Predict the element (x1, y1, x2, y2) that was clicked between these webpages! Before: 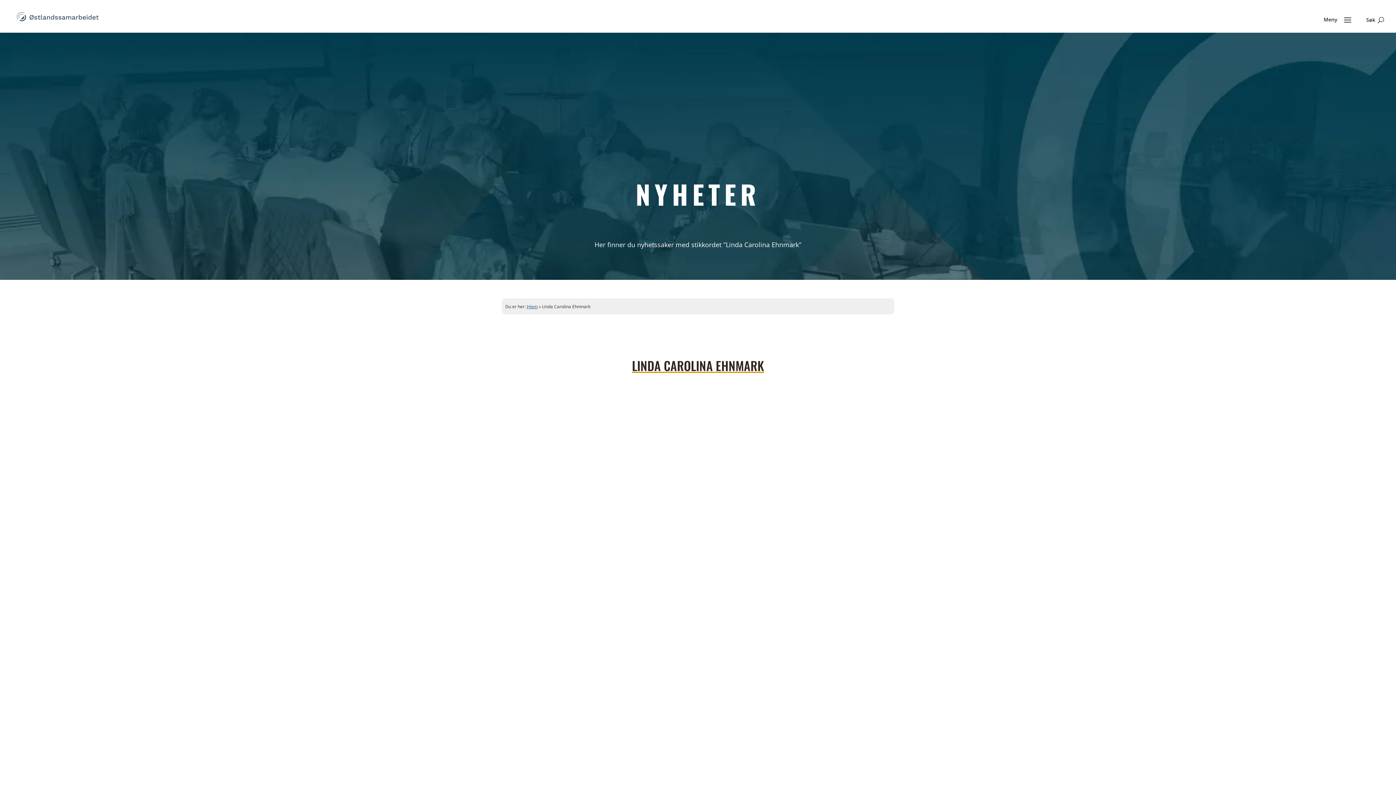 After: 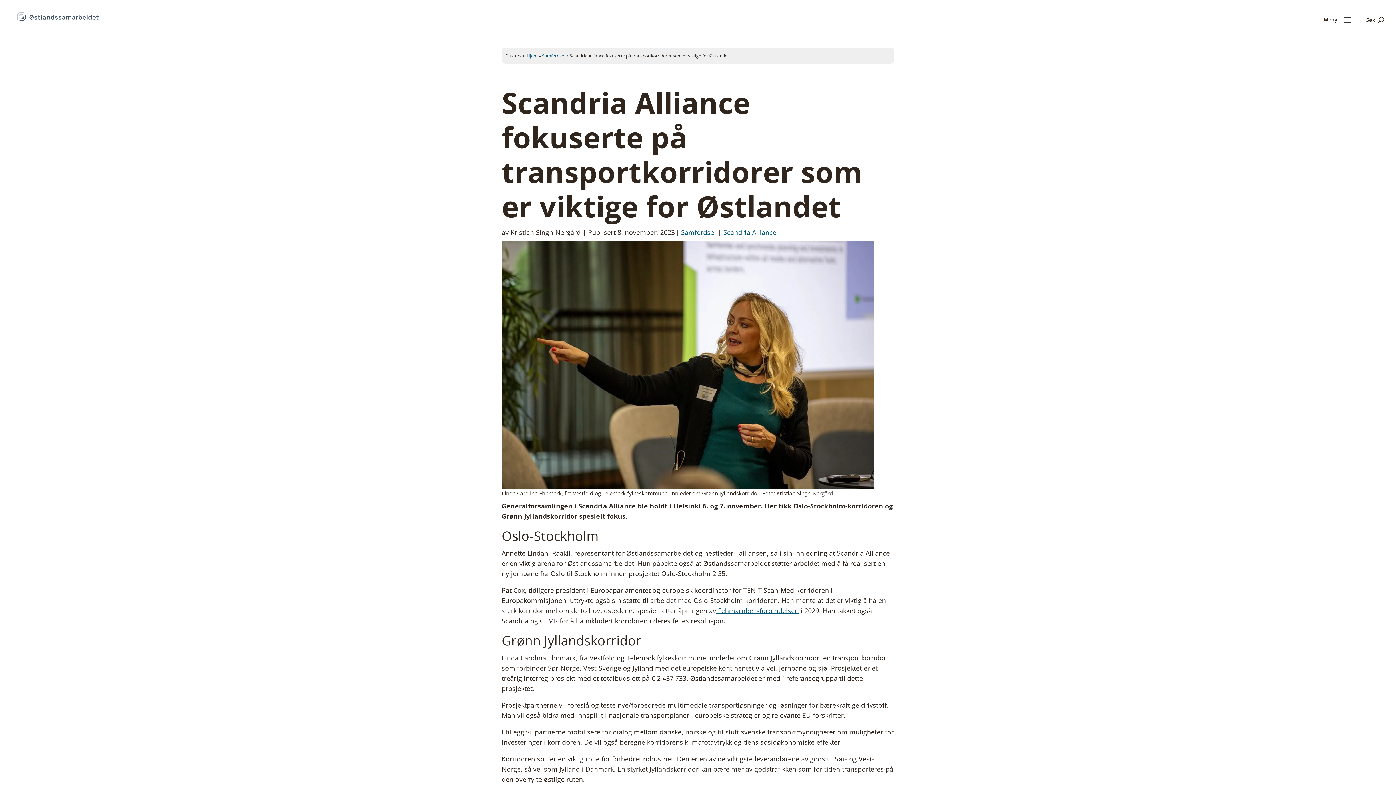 Action: bbox: (501, 389, 894, 635)